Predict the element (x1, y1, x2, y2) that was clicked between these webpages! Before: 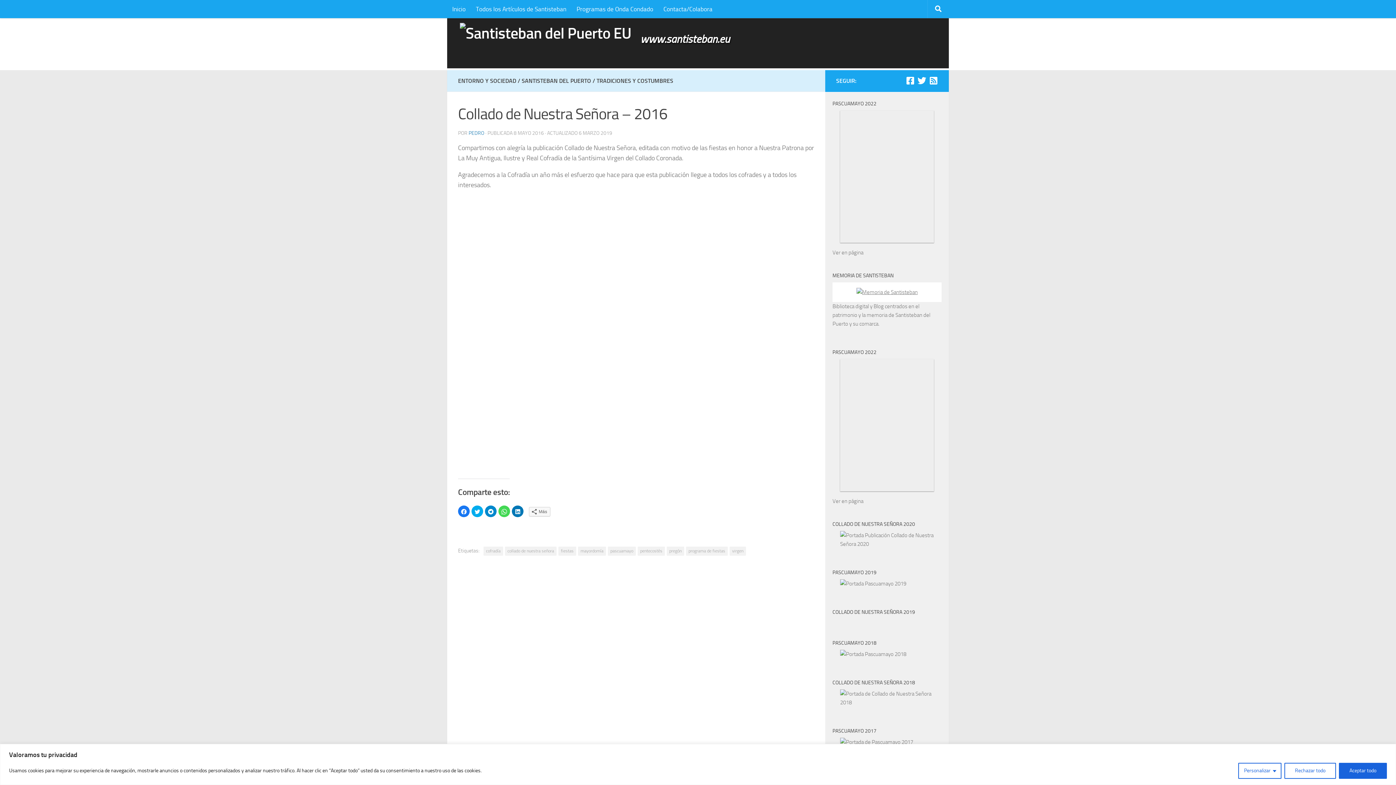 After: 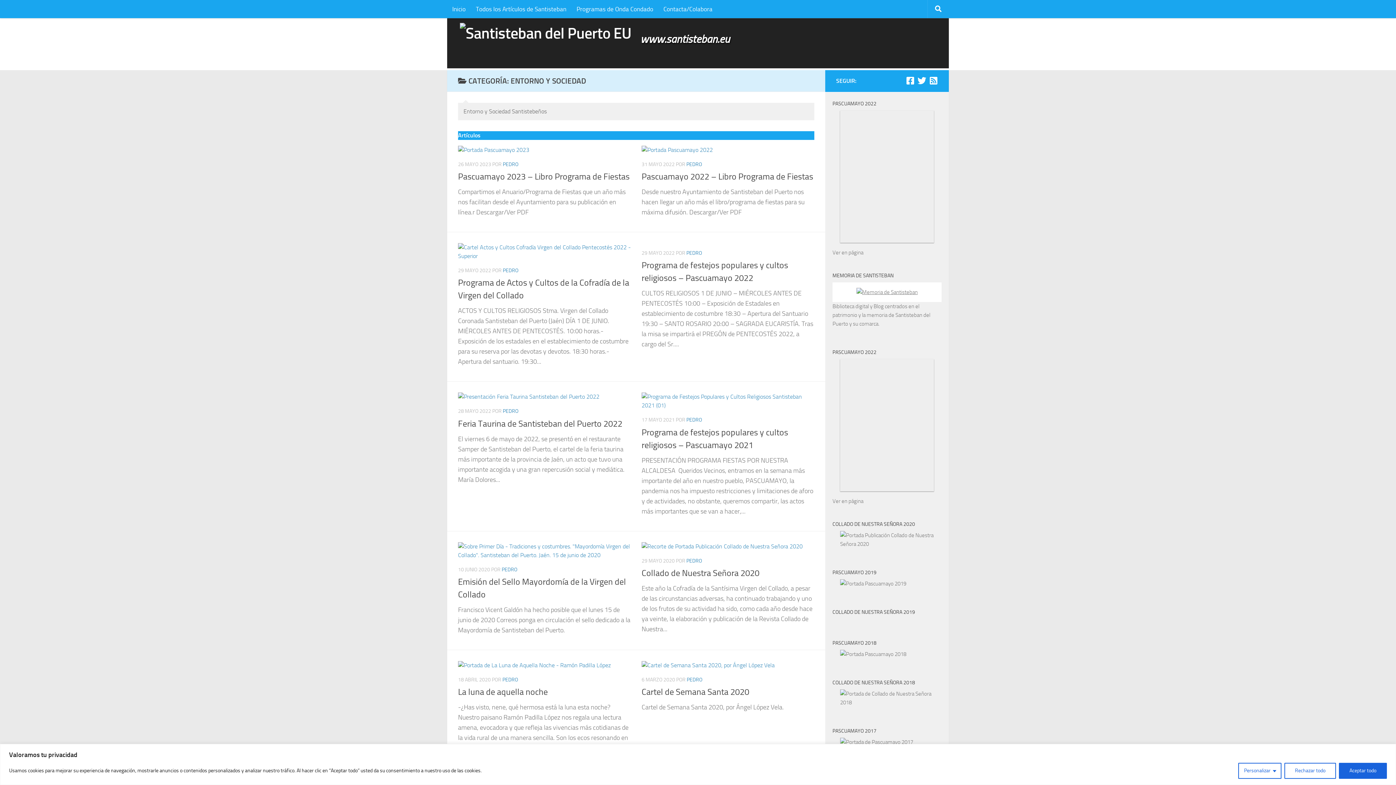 Action: bbox: (458, 77, 516, 84) label: ENTORNO Y SOCIEDAD